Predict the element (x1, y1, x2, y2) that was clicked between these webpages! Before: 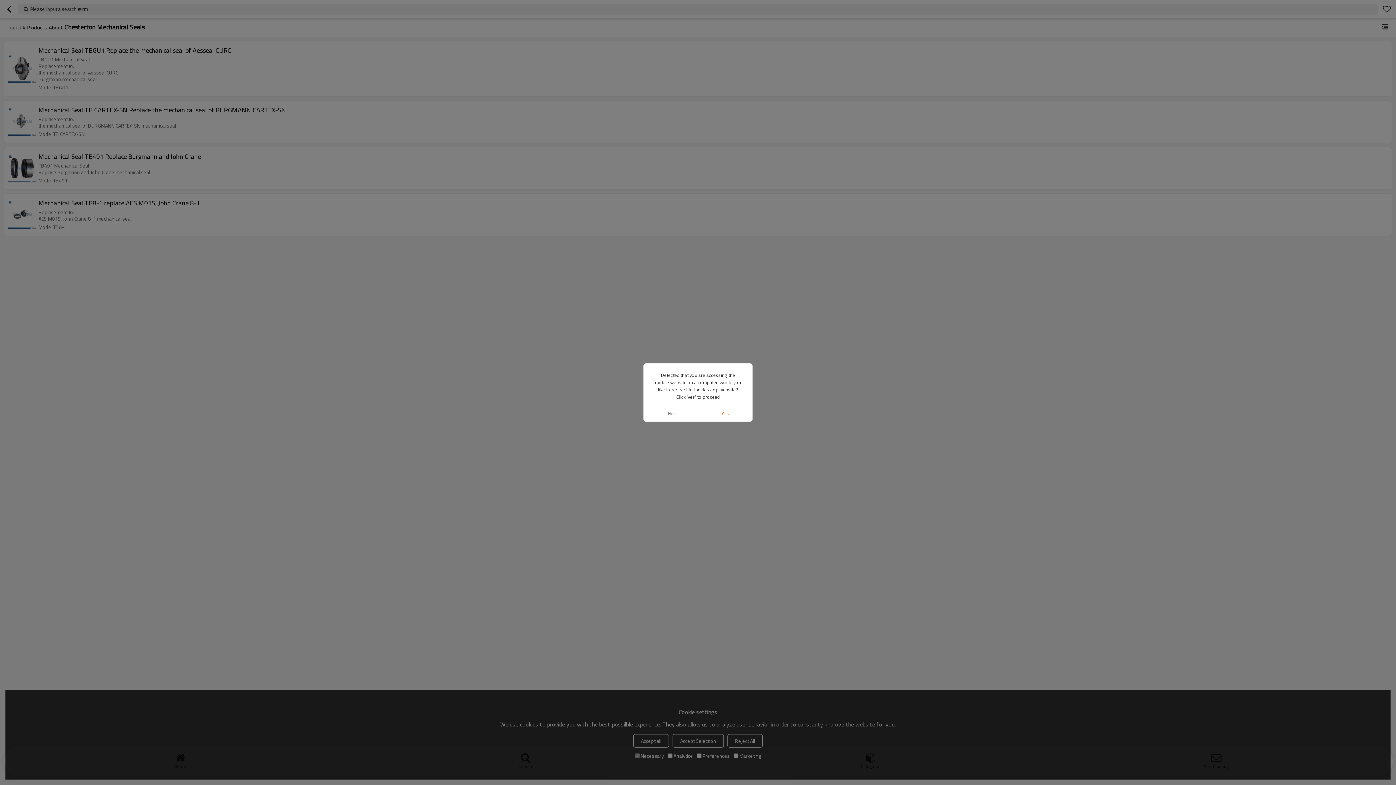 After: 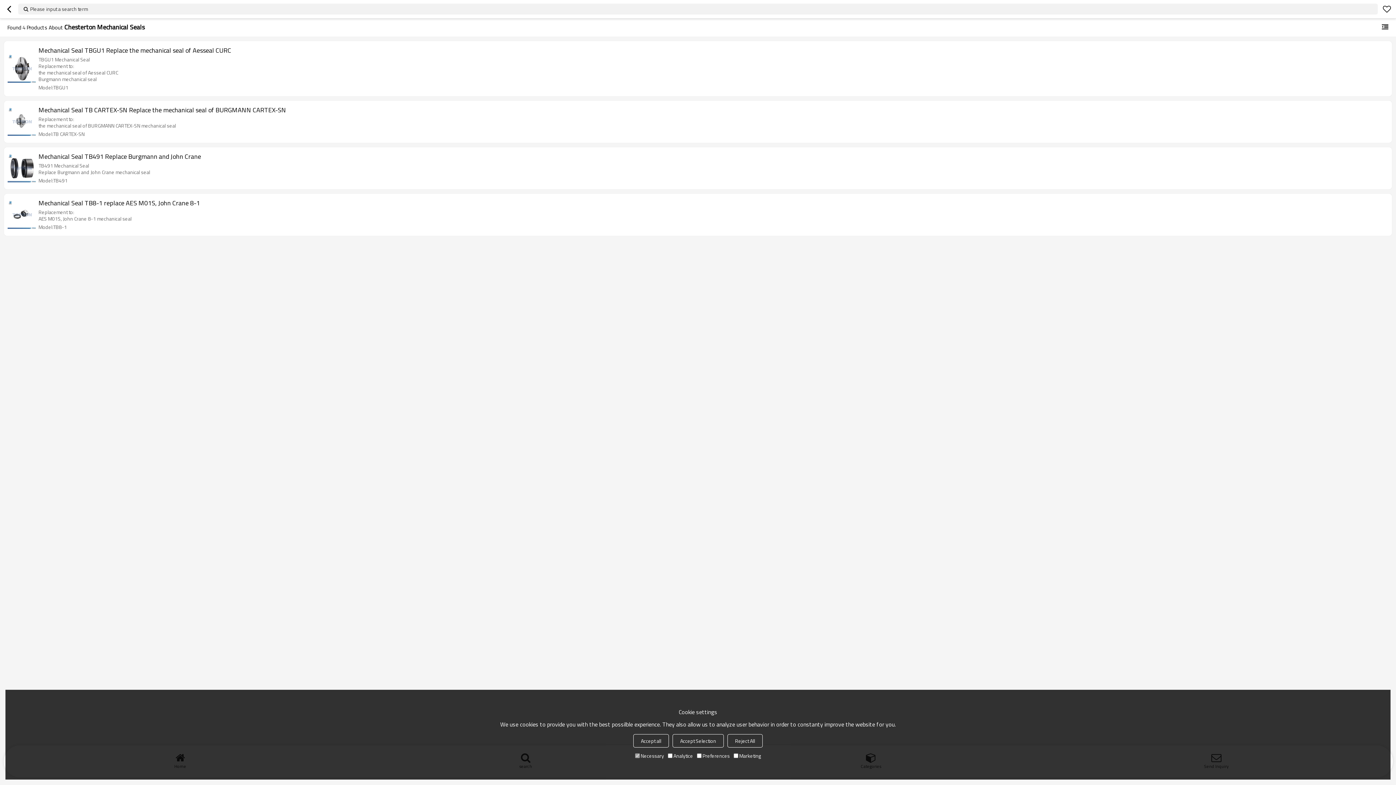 Action: label: No bbox: (643, 405, 698, 421)